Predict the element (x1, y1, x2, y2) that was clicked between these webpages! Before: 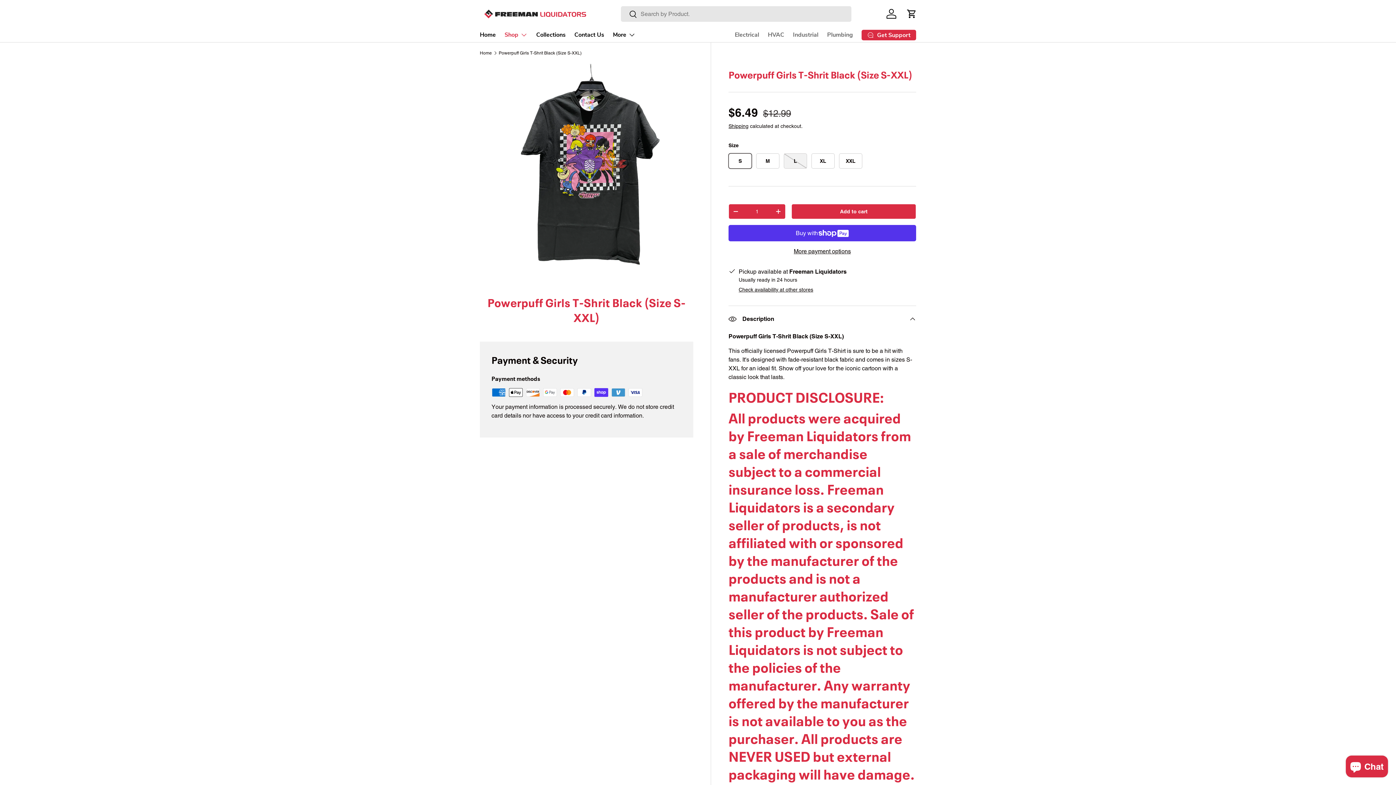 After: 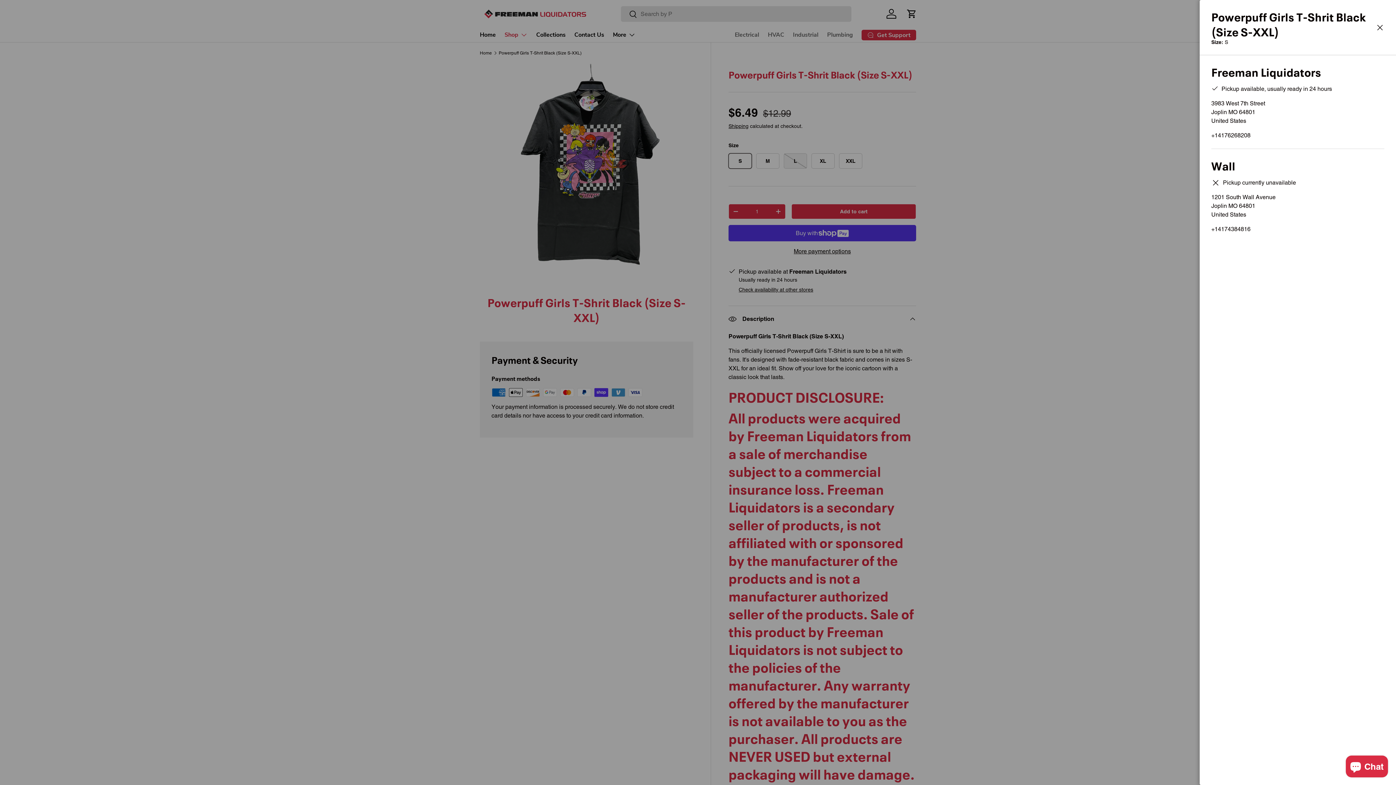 Action: label: Check availability at other stores bbox: (738, 287, 813, 292)